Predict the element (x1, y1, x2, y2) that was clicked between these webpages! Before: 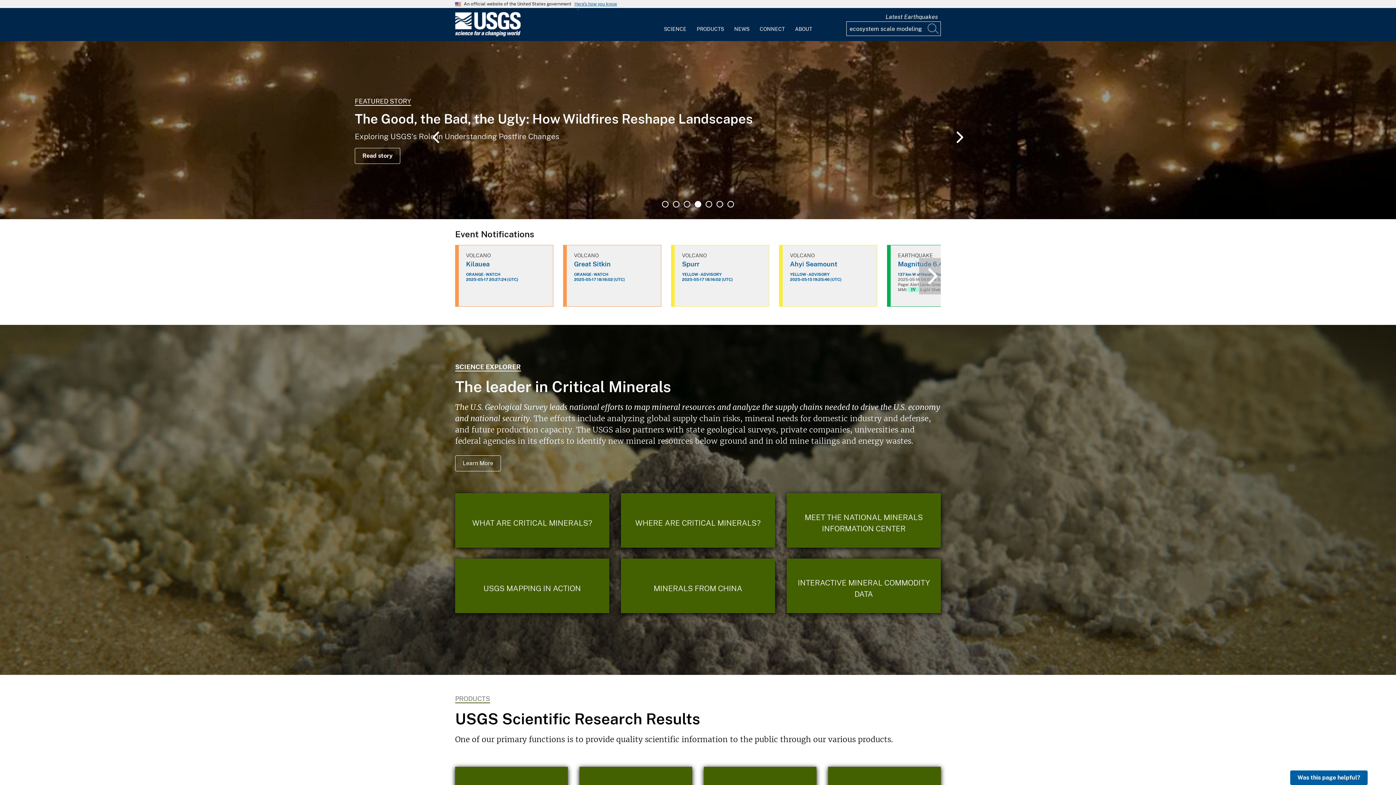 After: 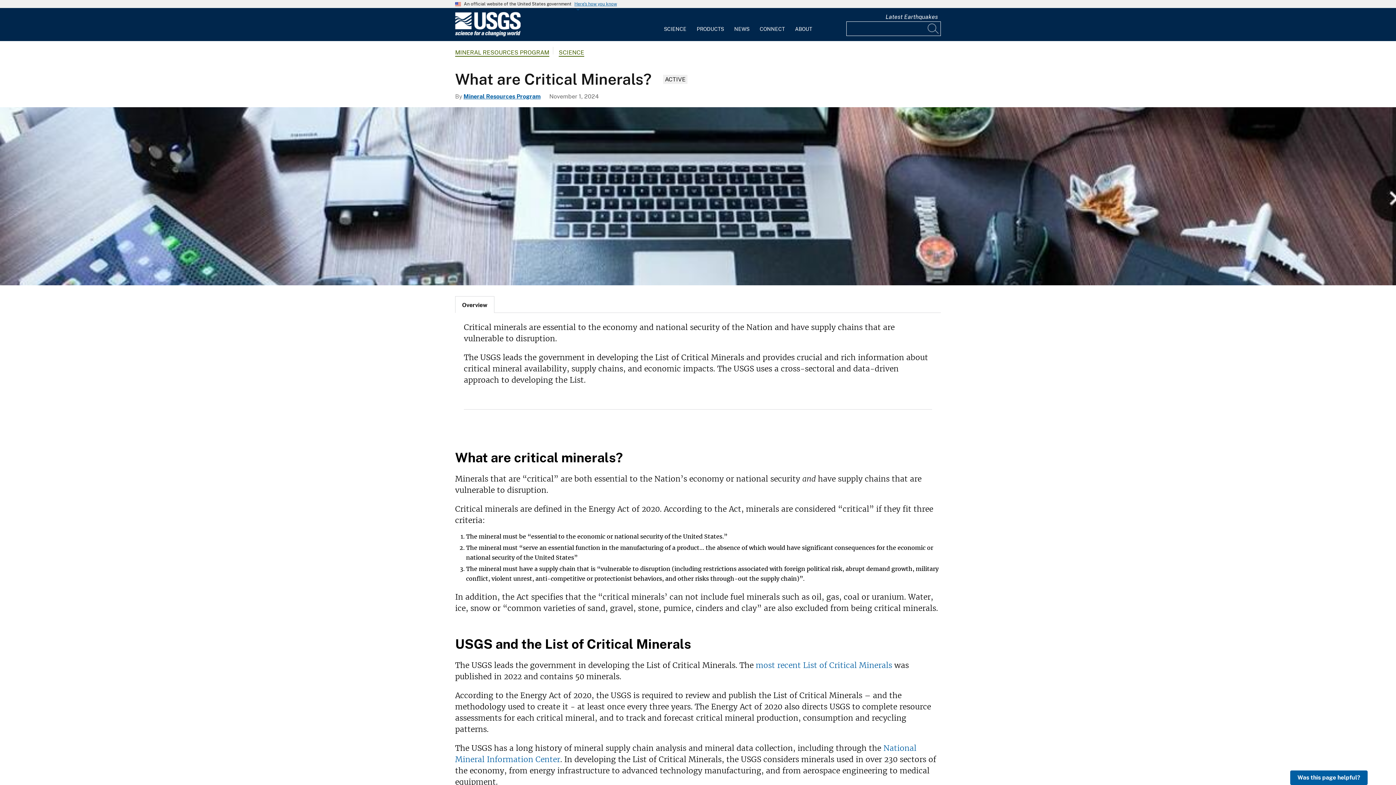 Action: label: What are Critical Minerals? bbox: (455, 493, 609, 548)